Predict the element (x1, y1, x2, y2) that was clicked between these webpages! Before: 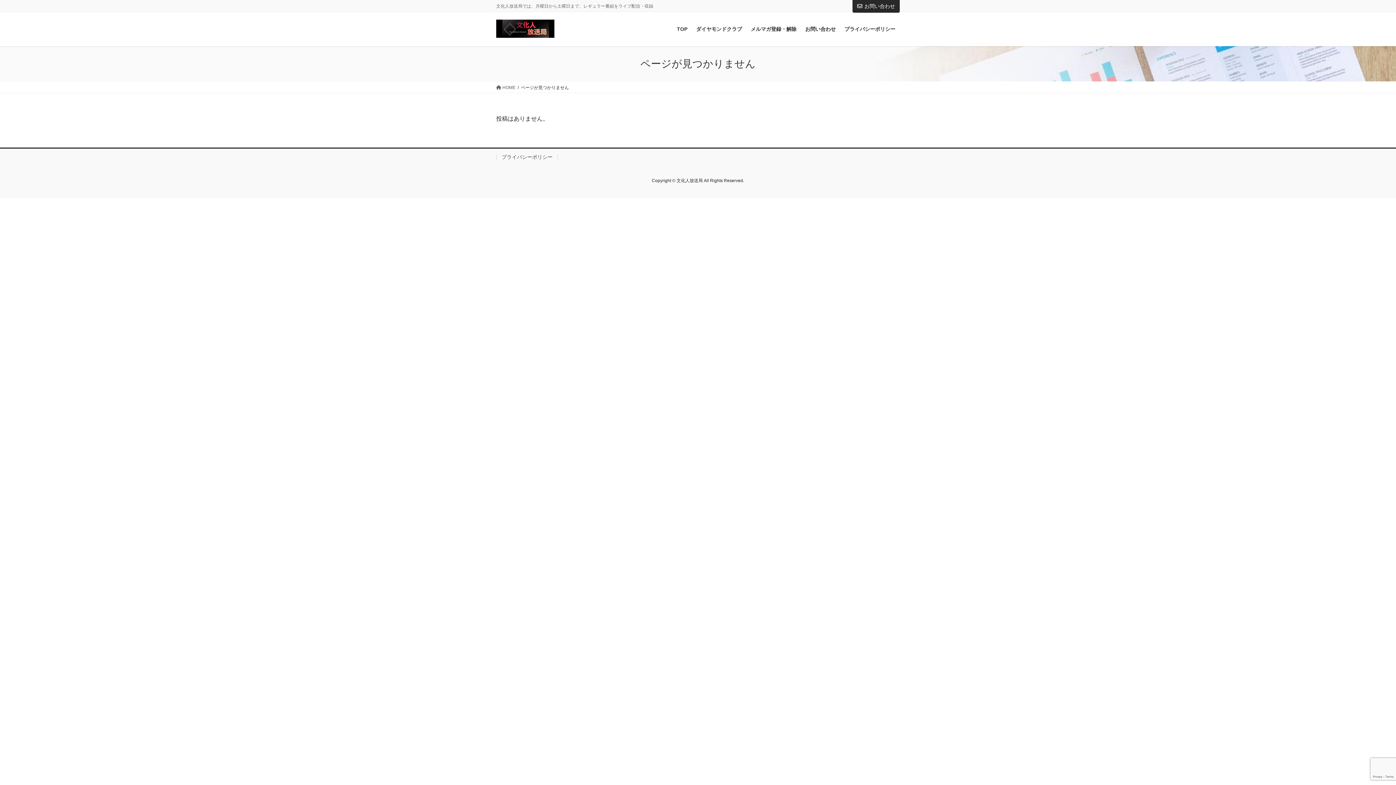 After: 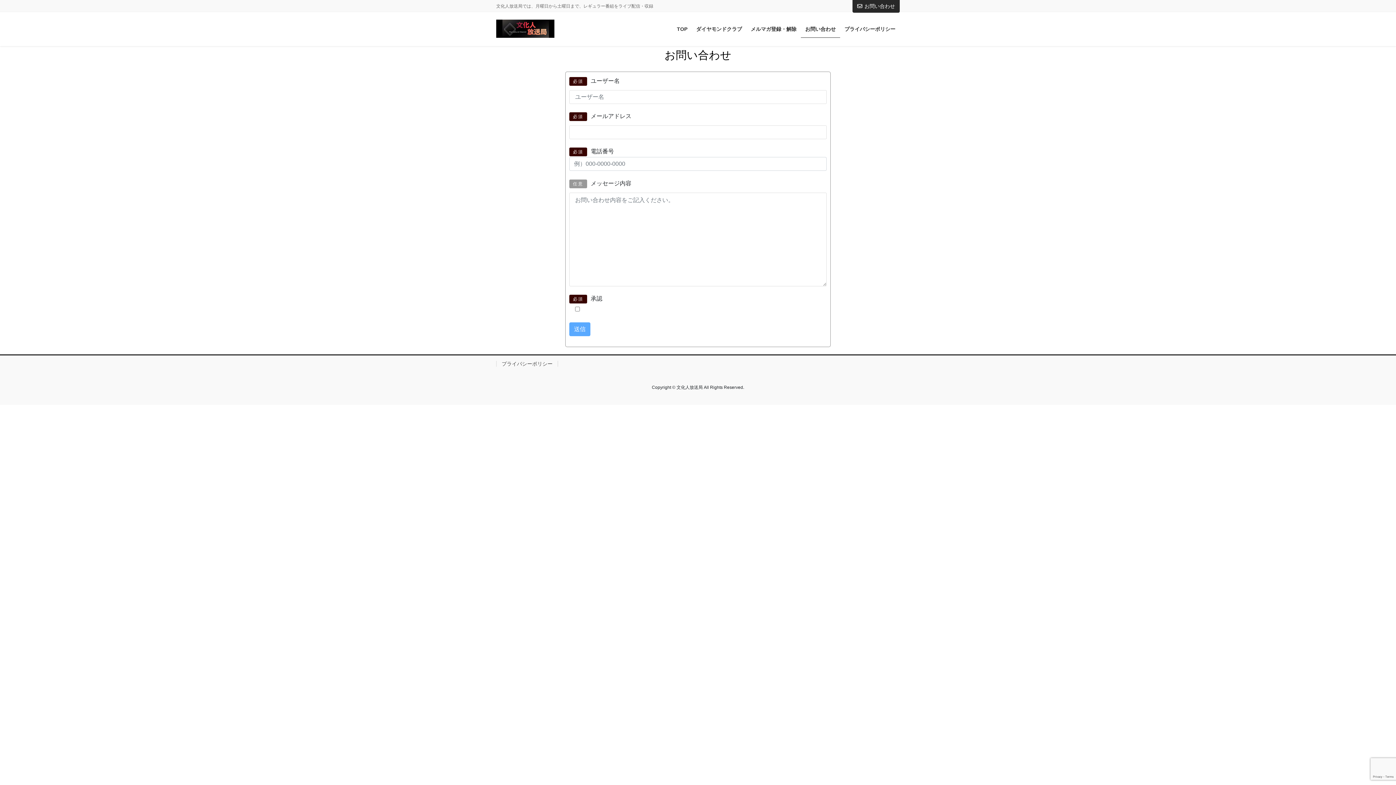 Action: label: お問い合わせ bbox: (801, 20, 840, 37)